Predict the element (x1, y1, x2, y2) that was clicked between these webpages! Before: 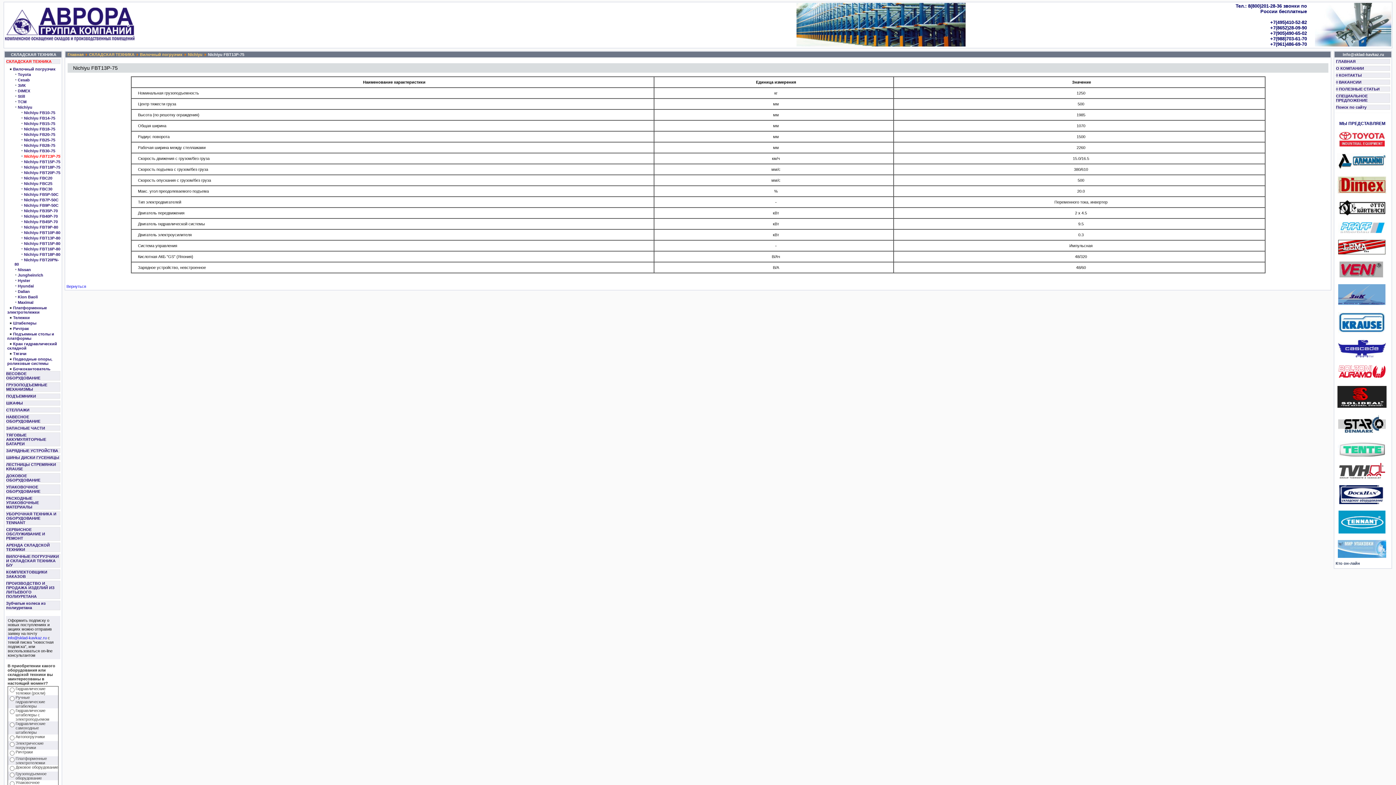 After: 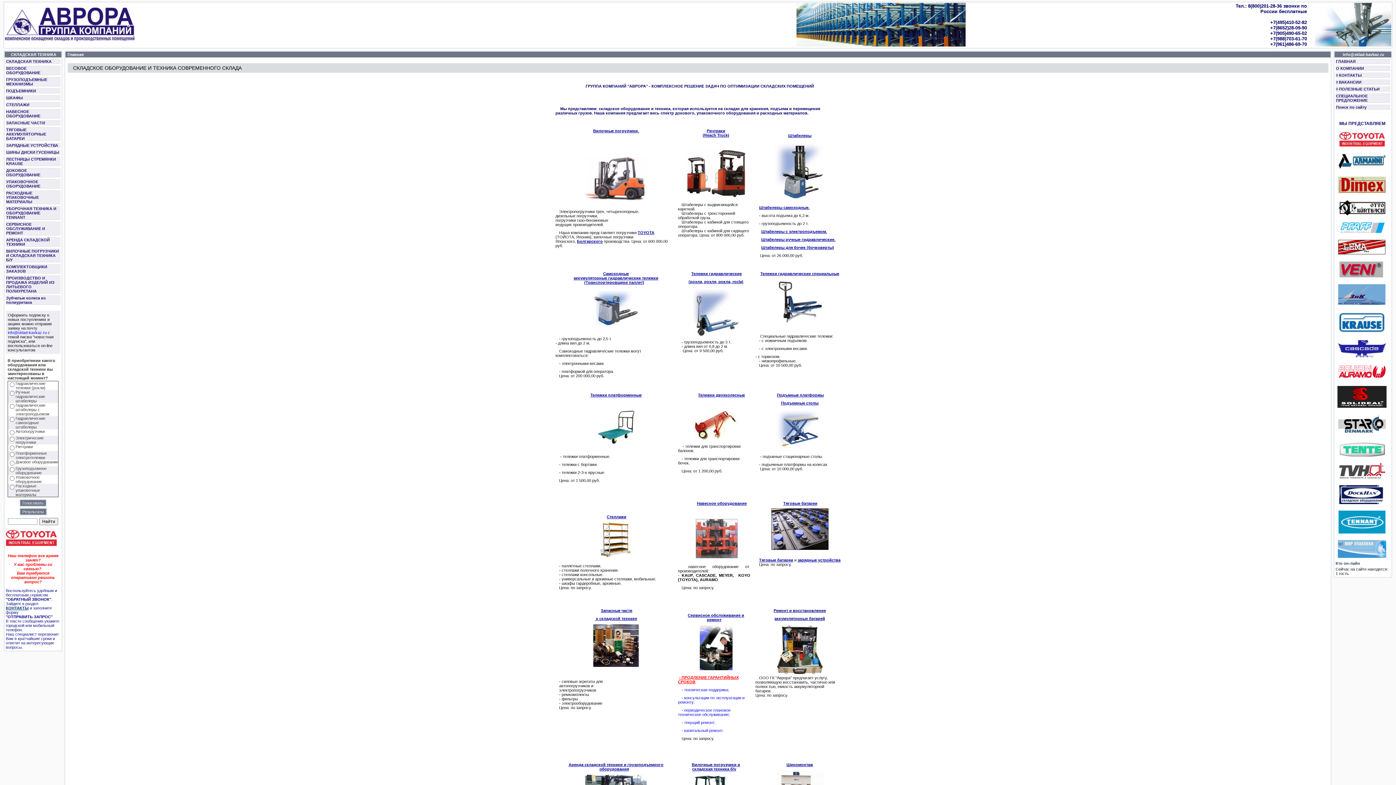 Action: bbox: (1336, 58, 1390, 64) label: ГЛАВНАЯ